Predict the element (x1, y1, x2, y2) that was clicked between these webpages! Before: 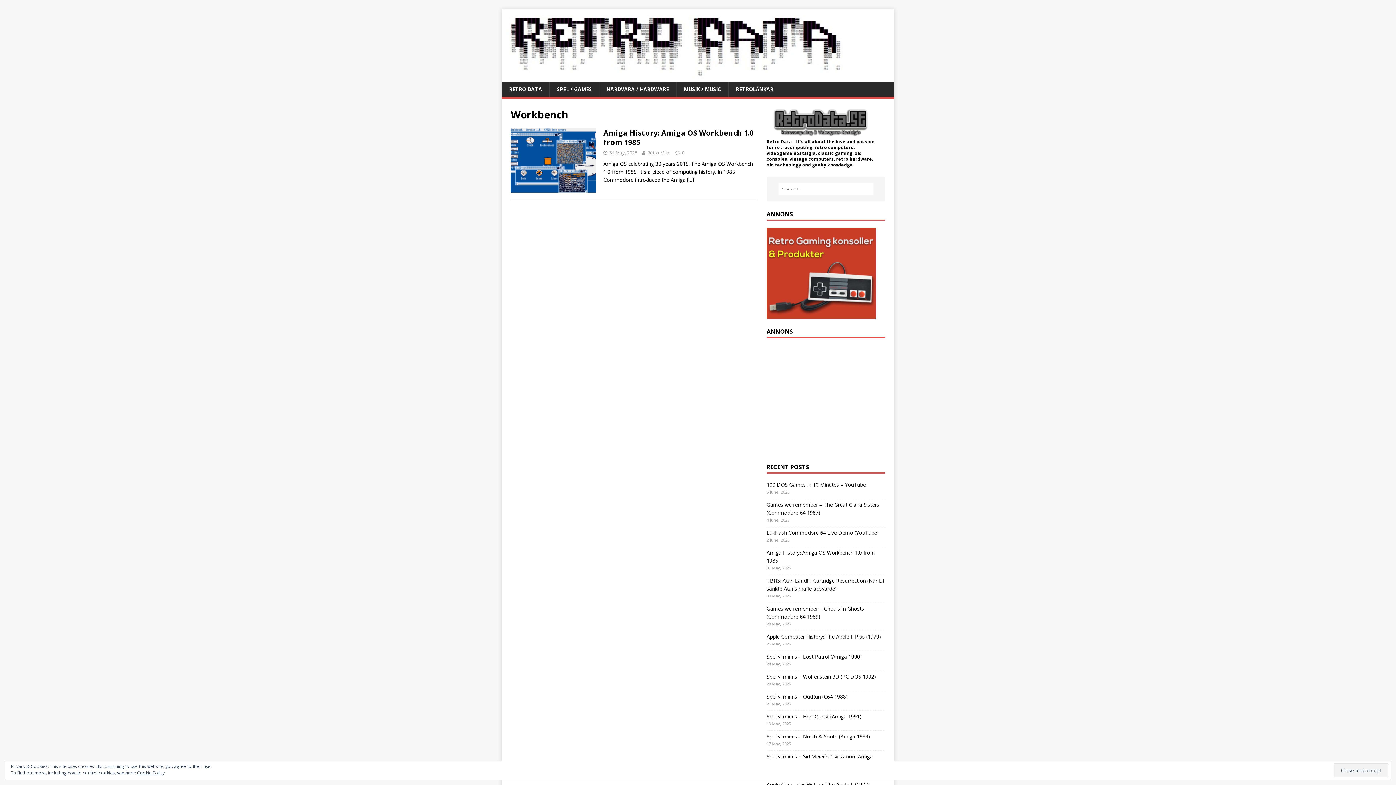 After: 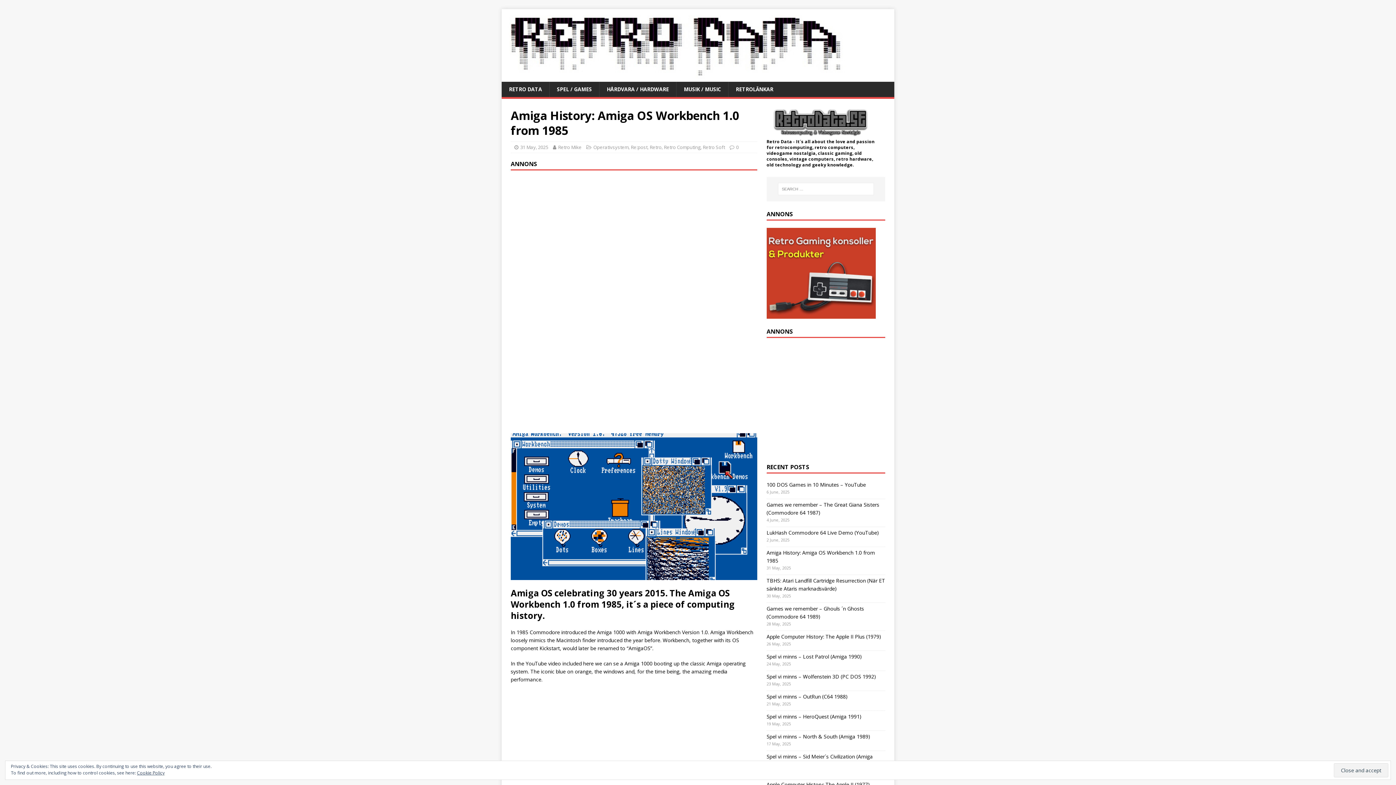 Action: bbox: (603, 128, 753, 147) label: Amiga History: Amiga OS Workbench 1.0 from 1985